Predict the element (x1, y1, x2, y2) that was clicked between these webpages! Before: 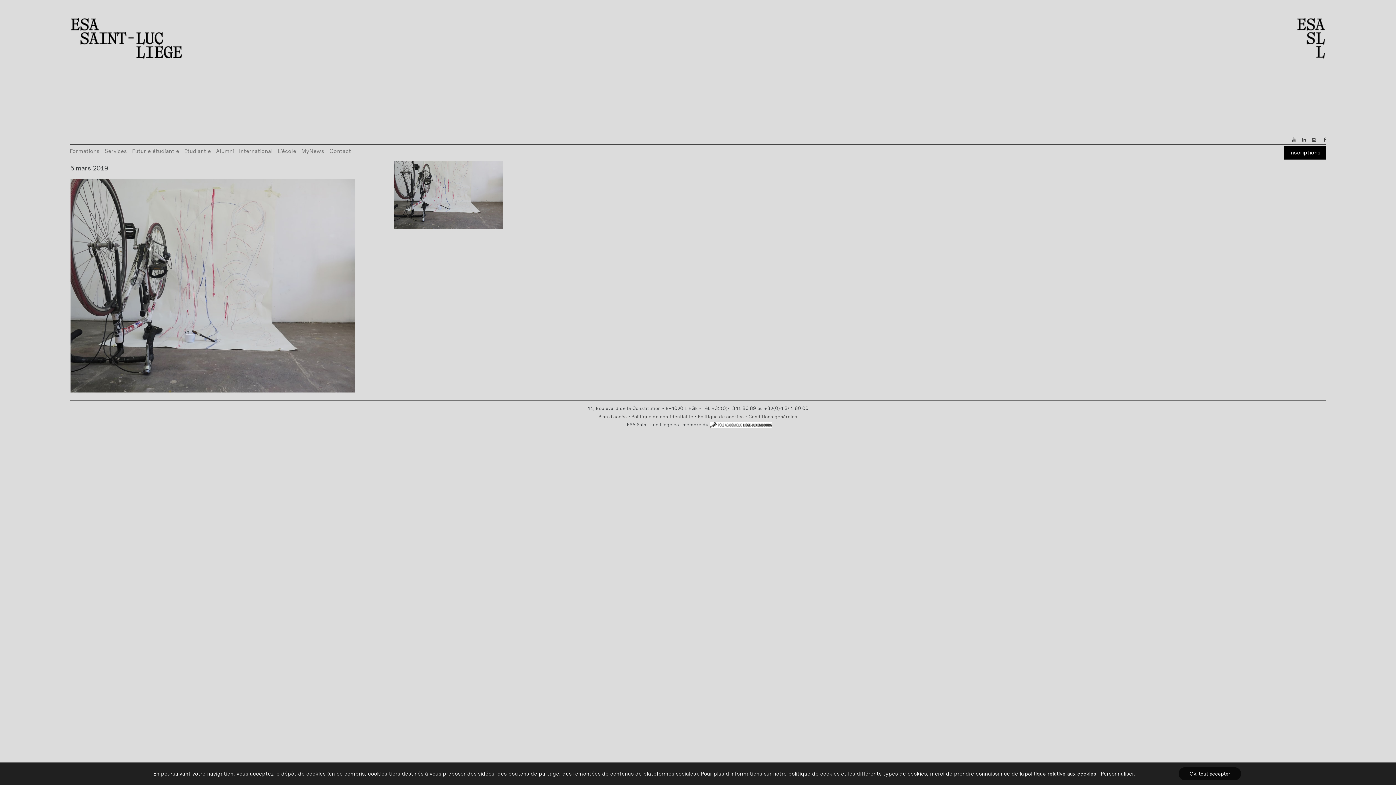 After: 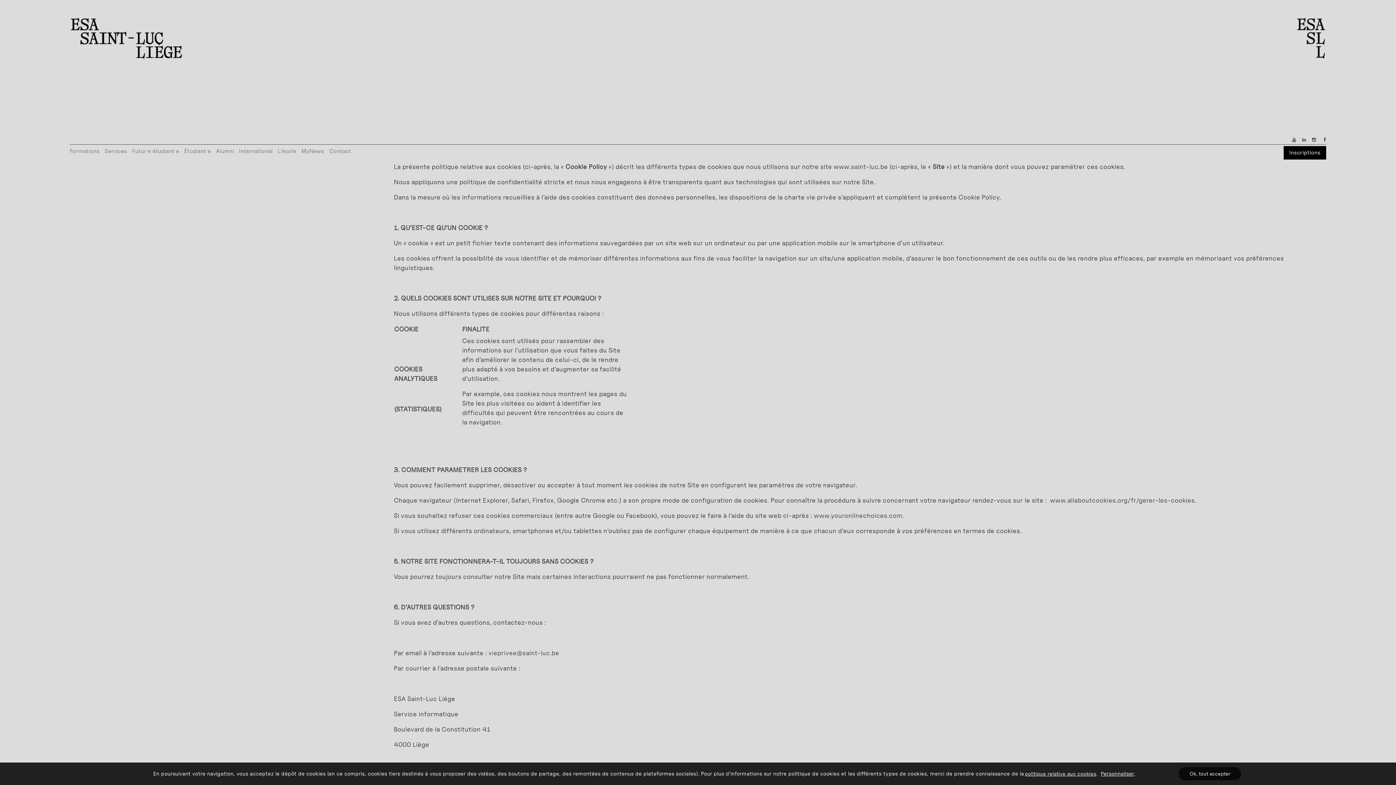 Action: label: Politique de cookies bbox: (698, 414, 744, 419)